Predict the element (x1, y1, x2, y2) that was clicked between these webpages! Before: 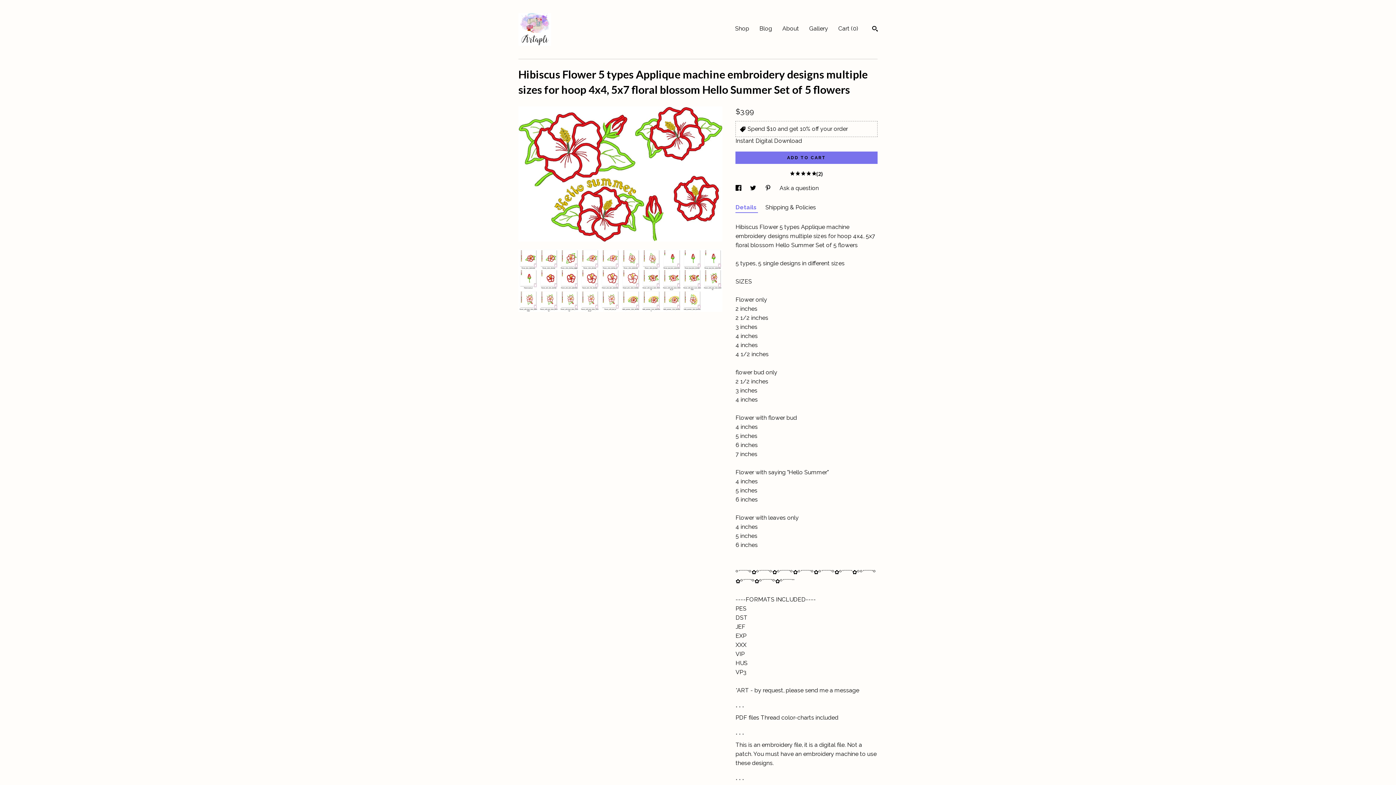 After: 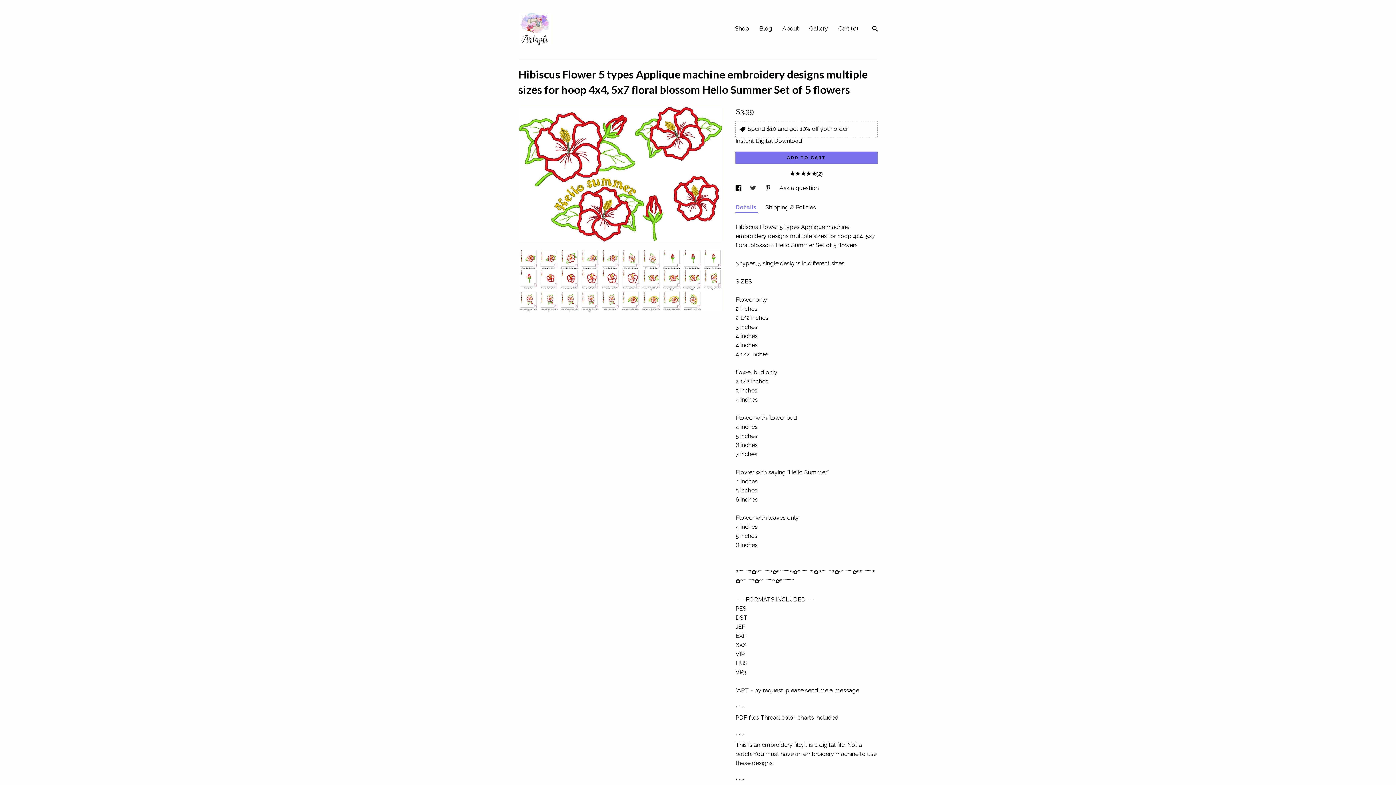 Action: bbox: (750, 184, 757, 191) label: social media share for  twitter